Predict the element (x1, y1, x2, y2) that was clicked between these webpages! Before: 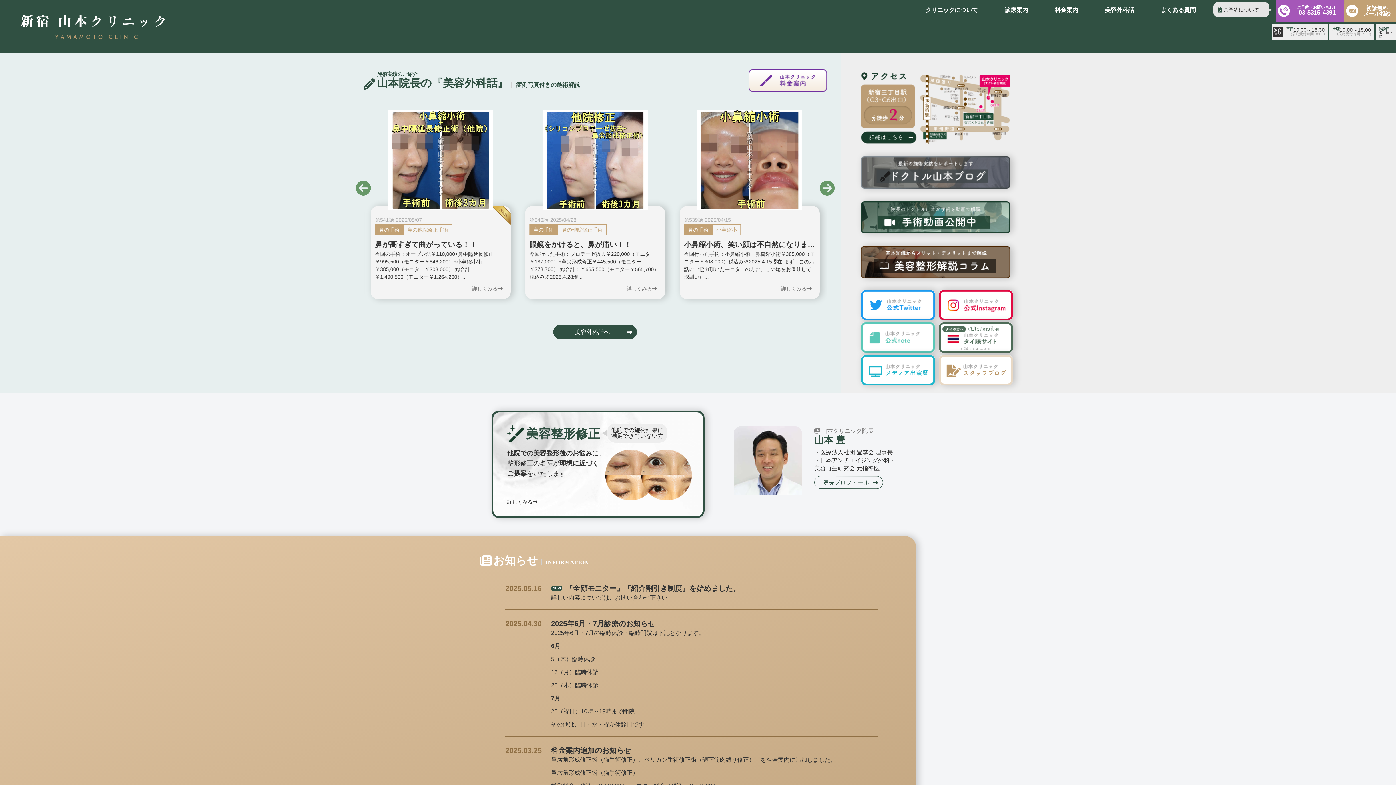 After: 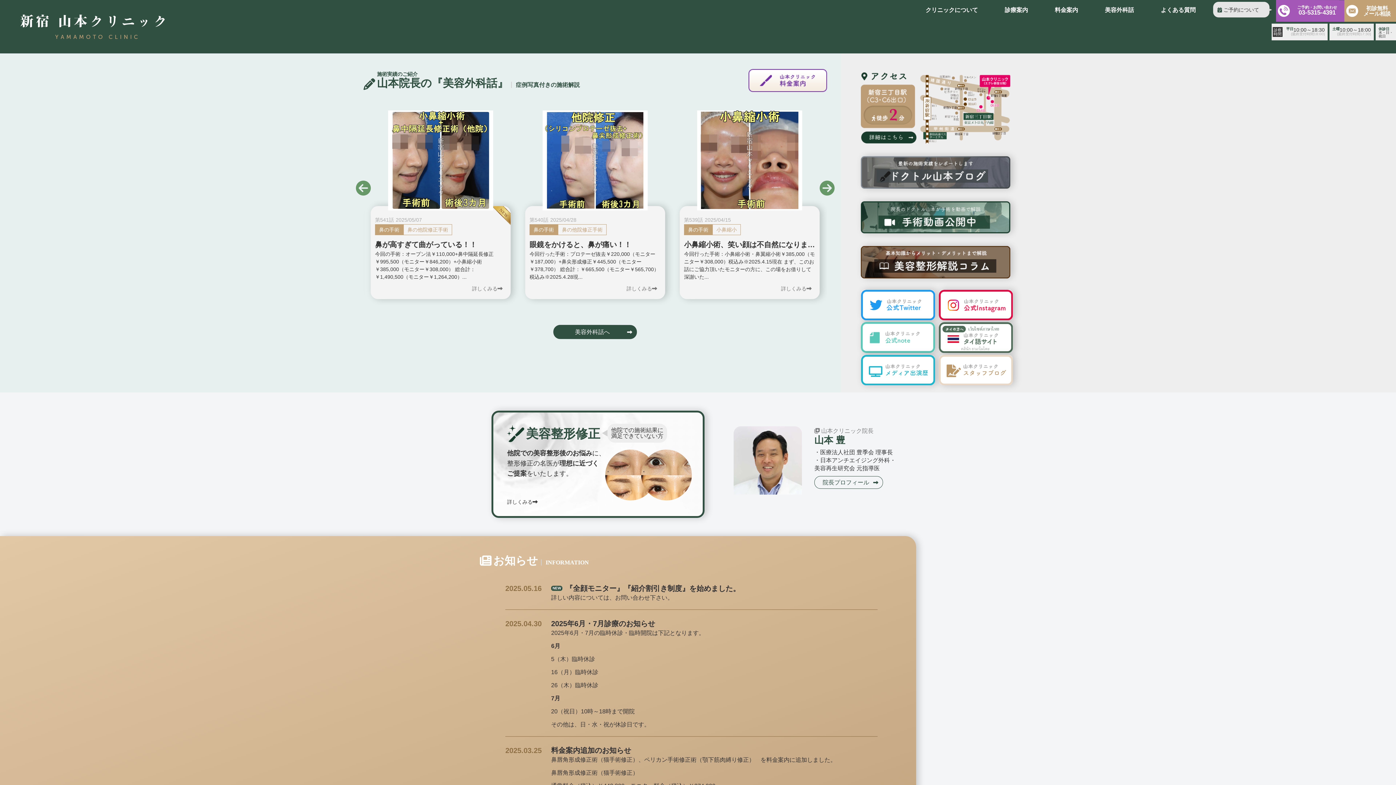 Action: bbox: (20, 14, 164, 39)